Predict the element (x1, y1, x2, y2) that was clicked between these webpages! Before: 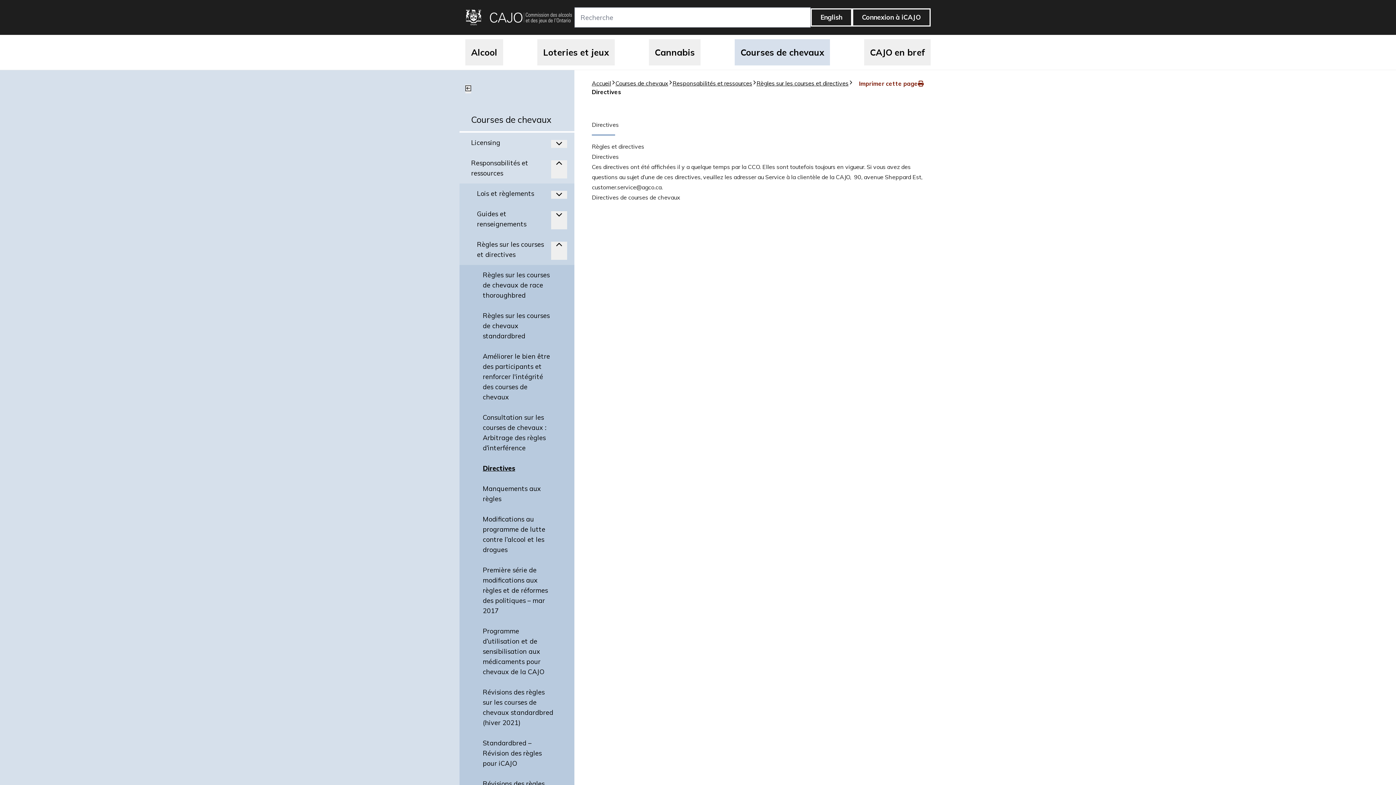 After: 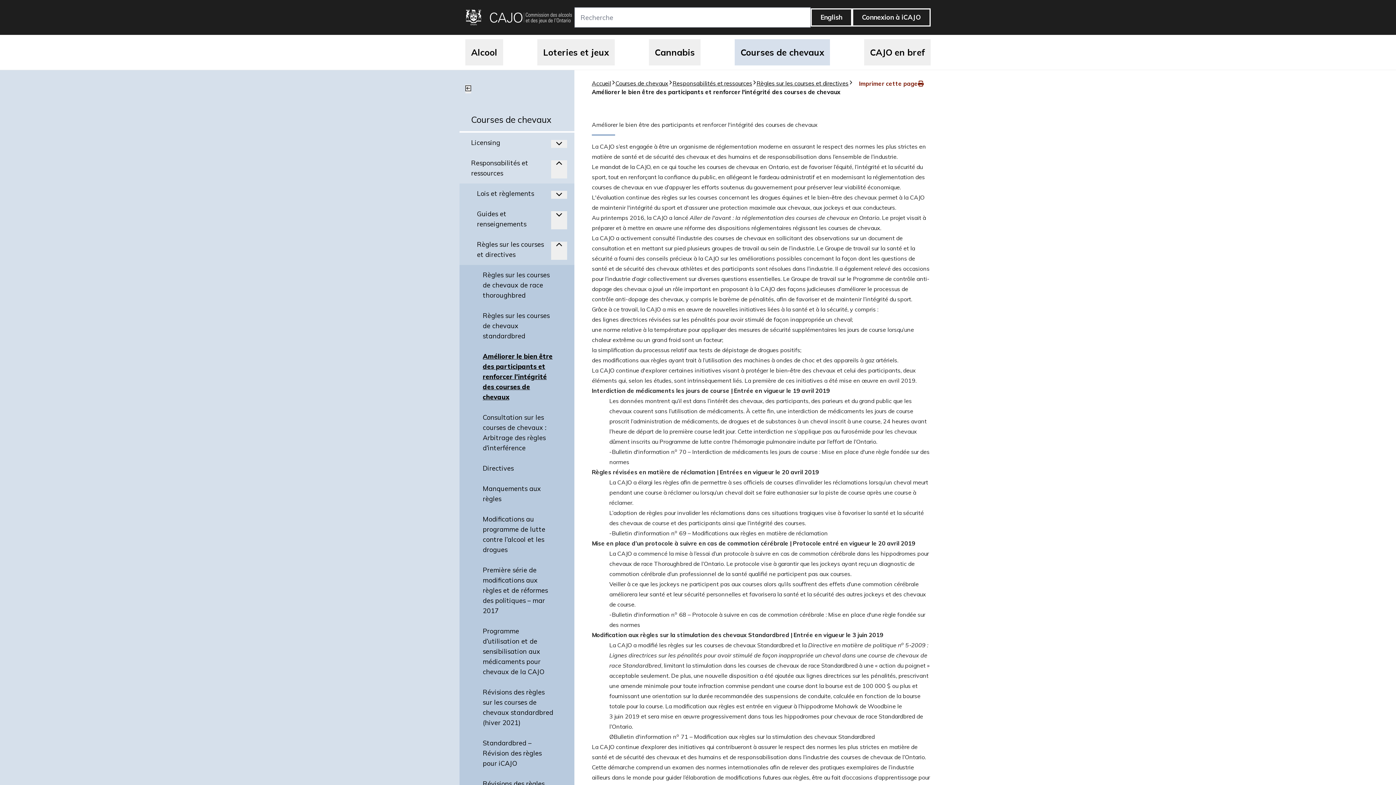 Action: label: Améliorer le bien être des participants et renforcer l'intégrité des courses de chevaux bbox: (459, 351, 554, 402)